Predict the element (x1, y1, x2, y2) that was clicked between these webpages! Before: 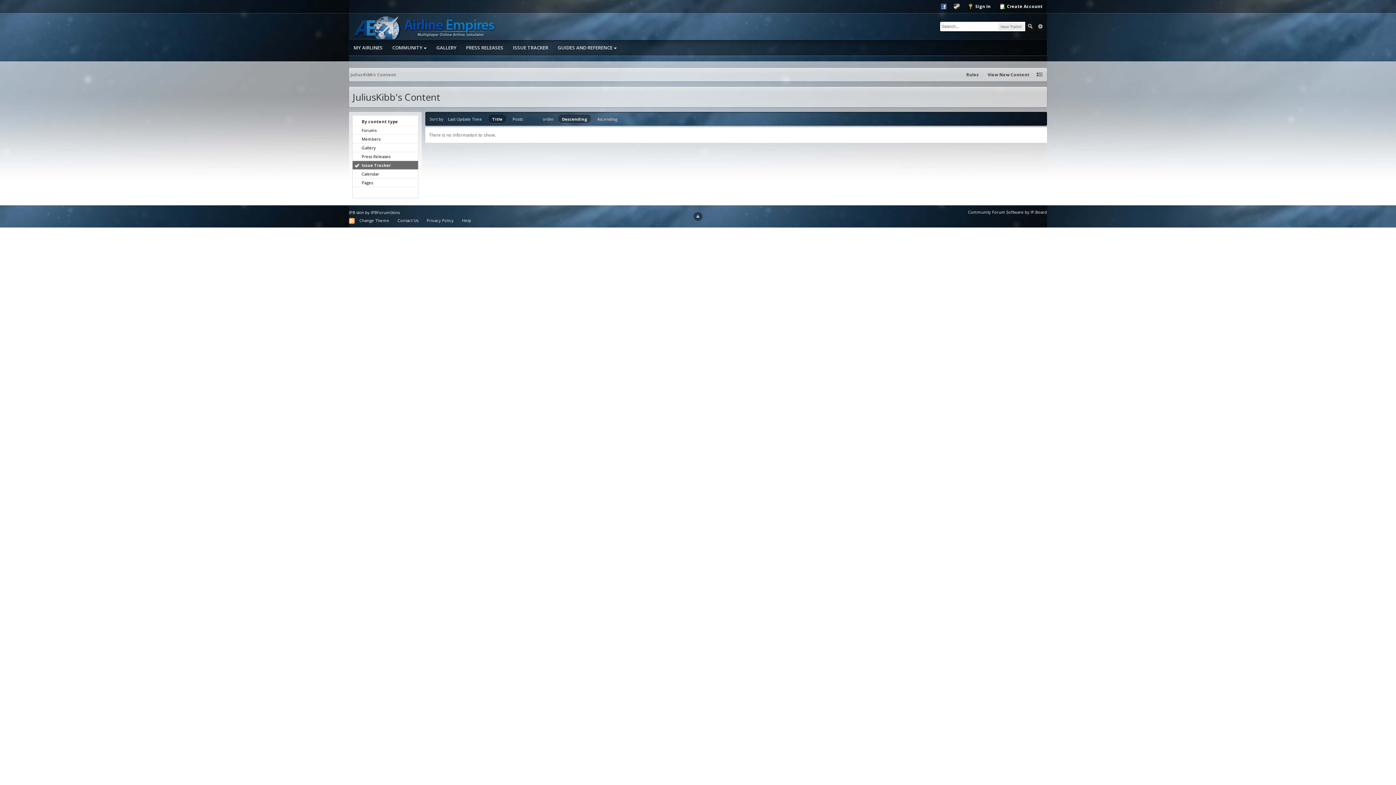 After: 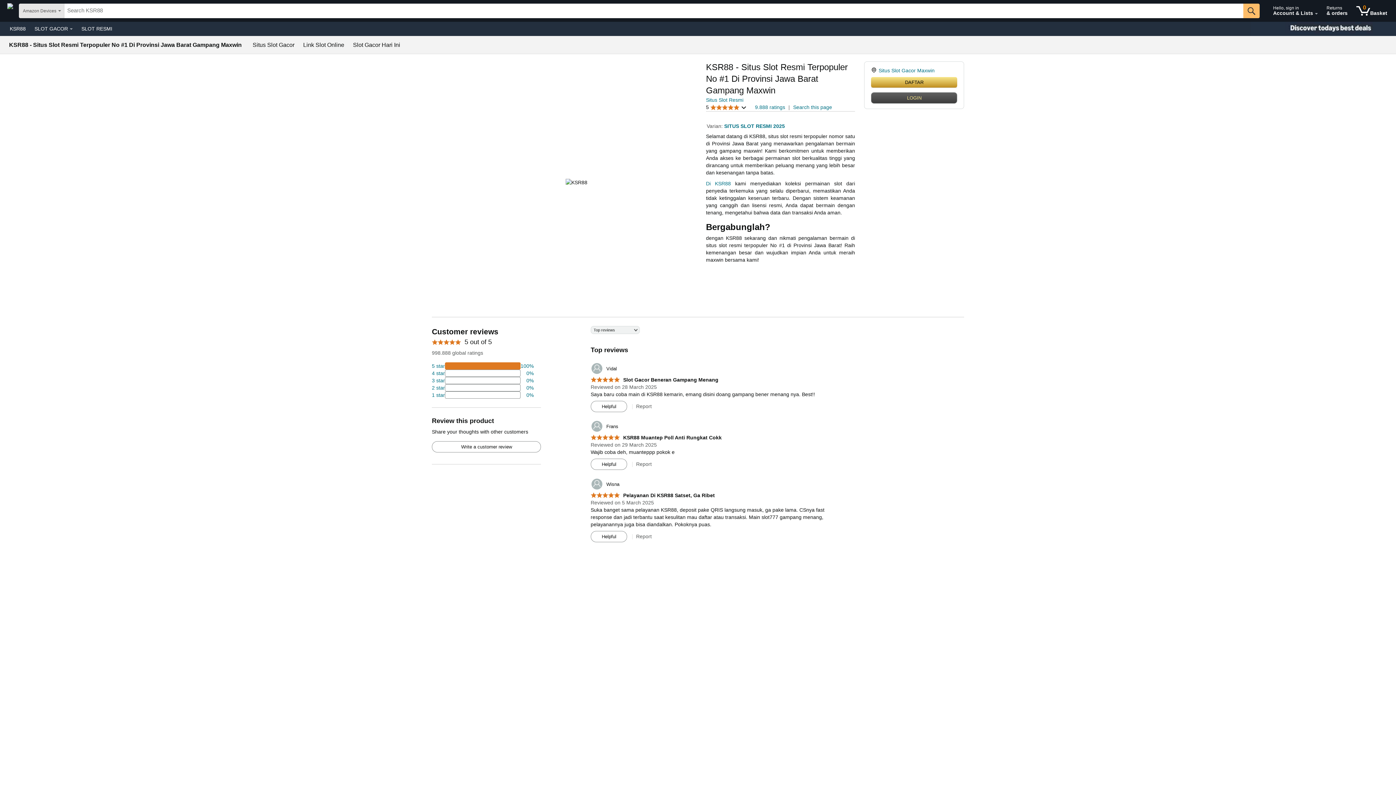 Action: label: IPBForumSkins bbox: (370, 209, 400, 215)